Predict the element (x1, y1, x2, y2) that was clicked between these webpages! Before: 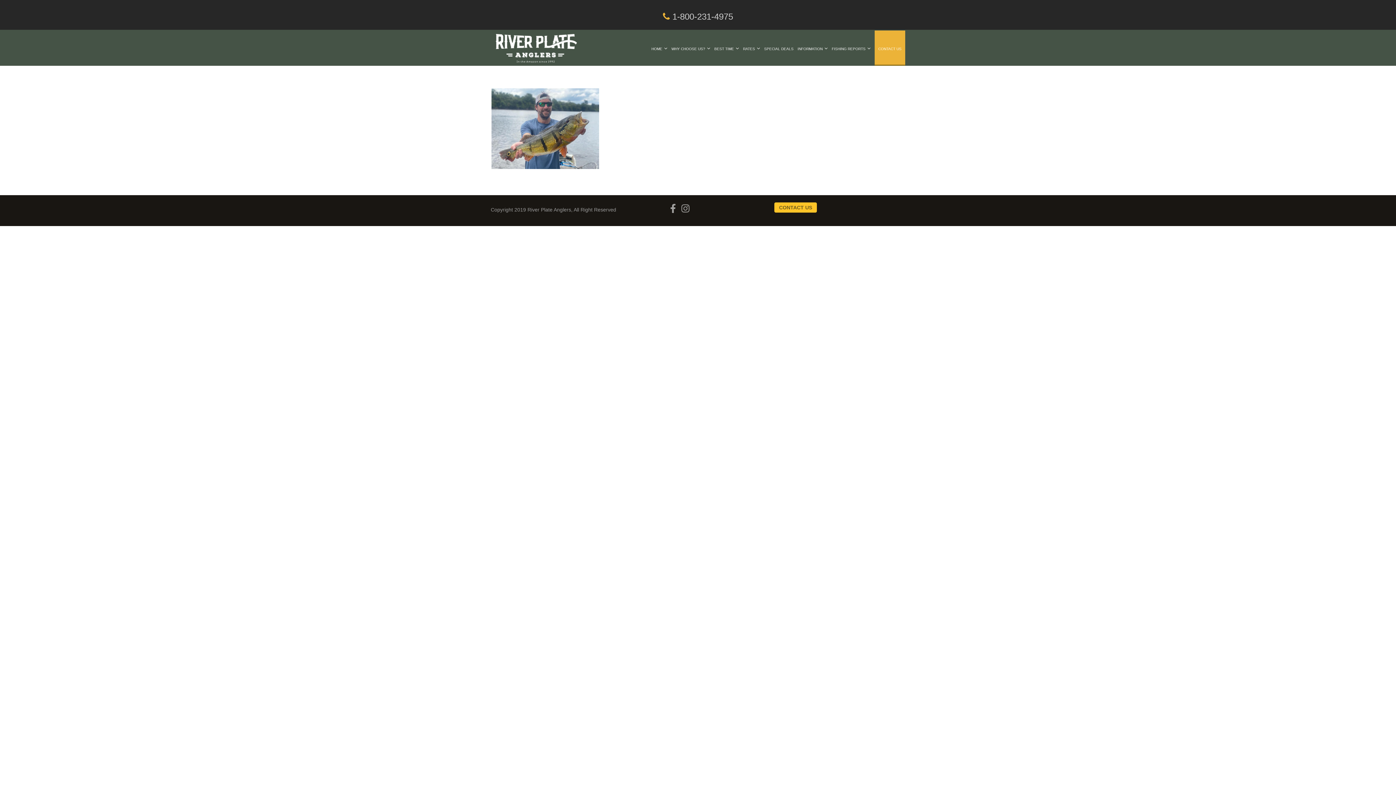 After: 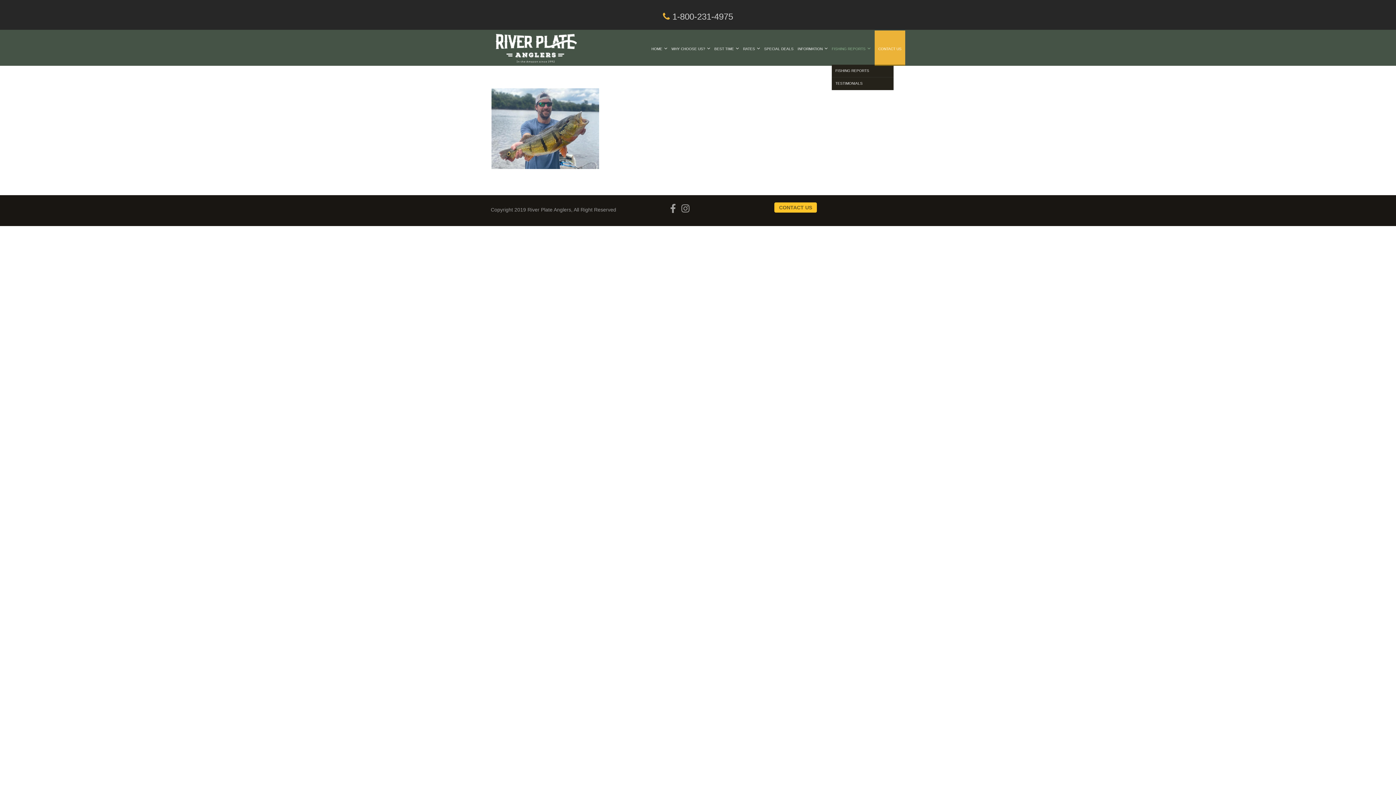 Action: label: FISHING REPORTS bbox: (832, 29, 873, 64)